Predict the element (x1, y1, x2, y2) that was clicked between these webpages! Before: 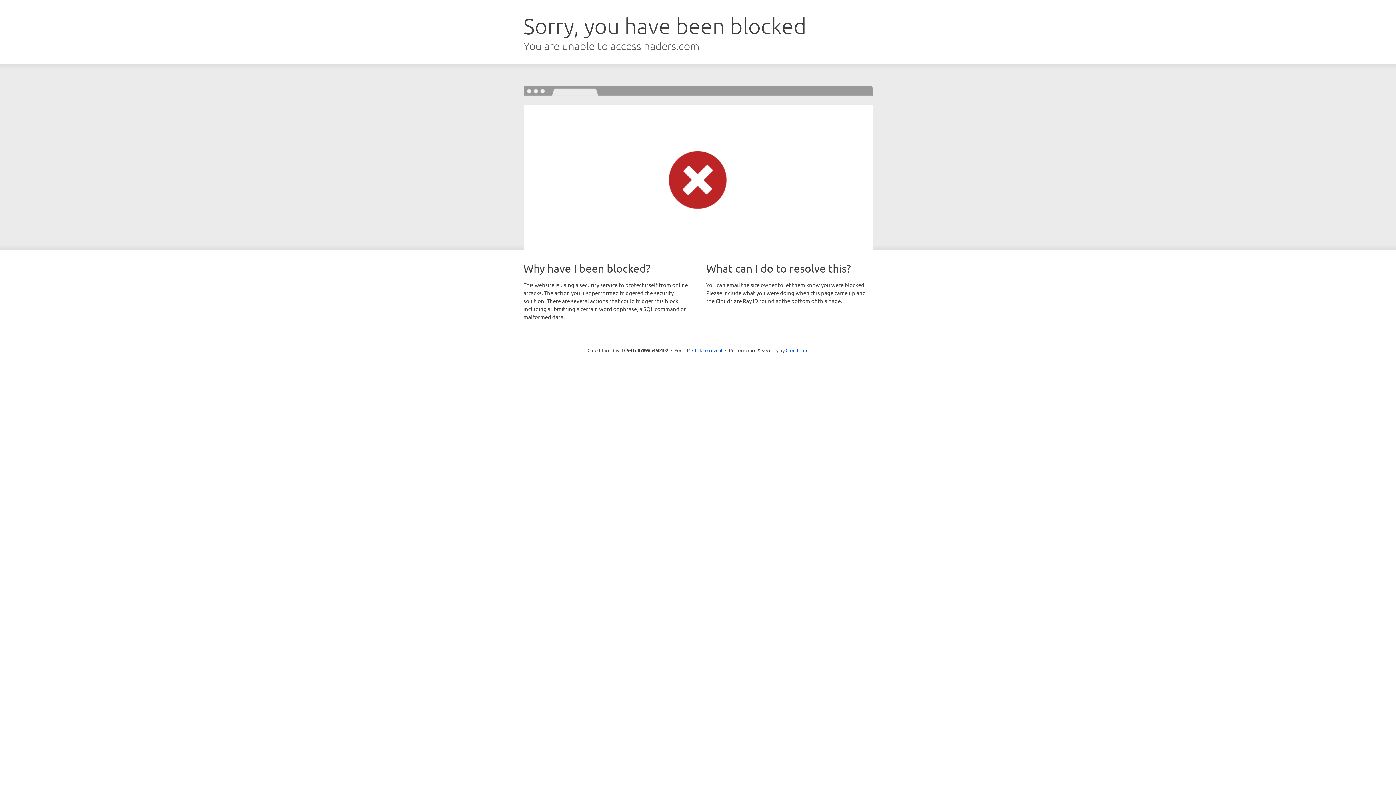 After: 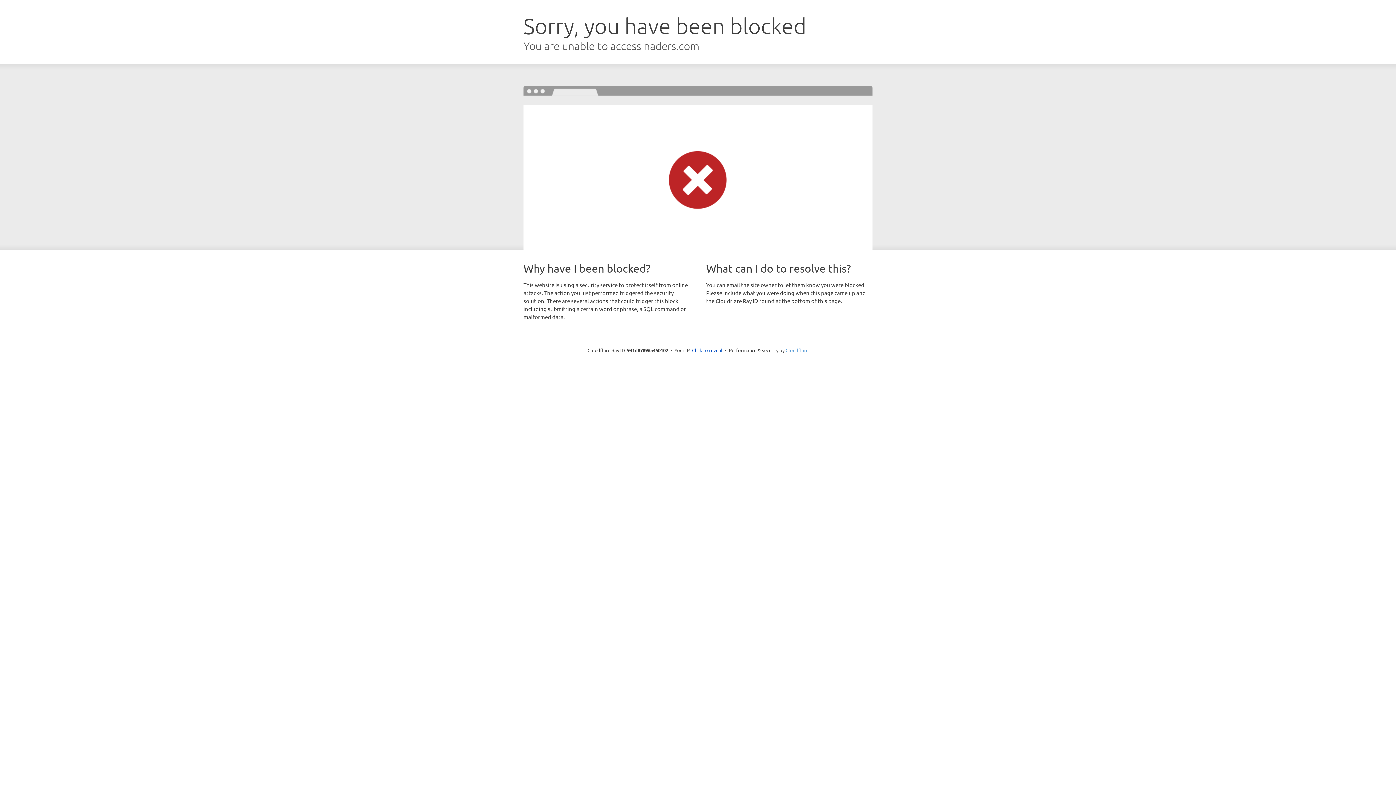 Action: label: Cloudflare bbox: (785, 347, 808, 353)